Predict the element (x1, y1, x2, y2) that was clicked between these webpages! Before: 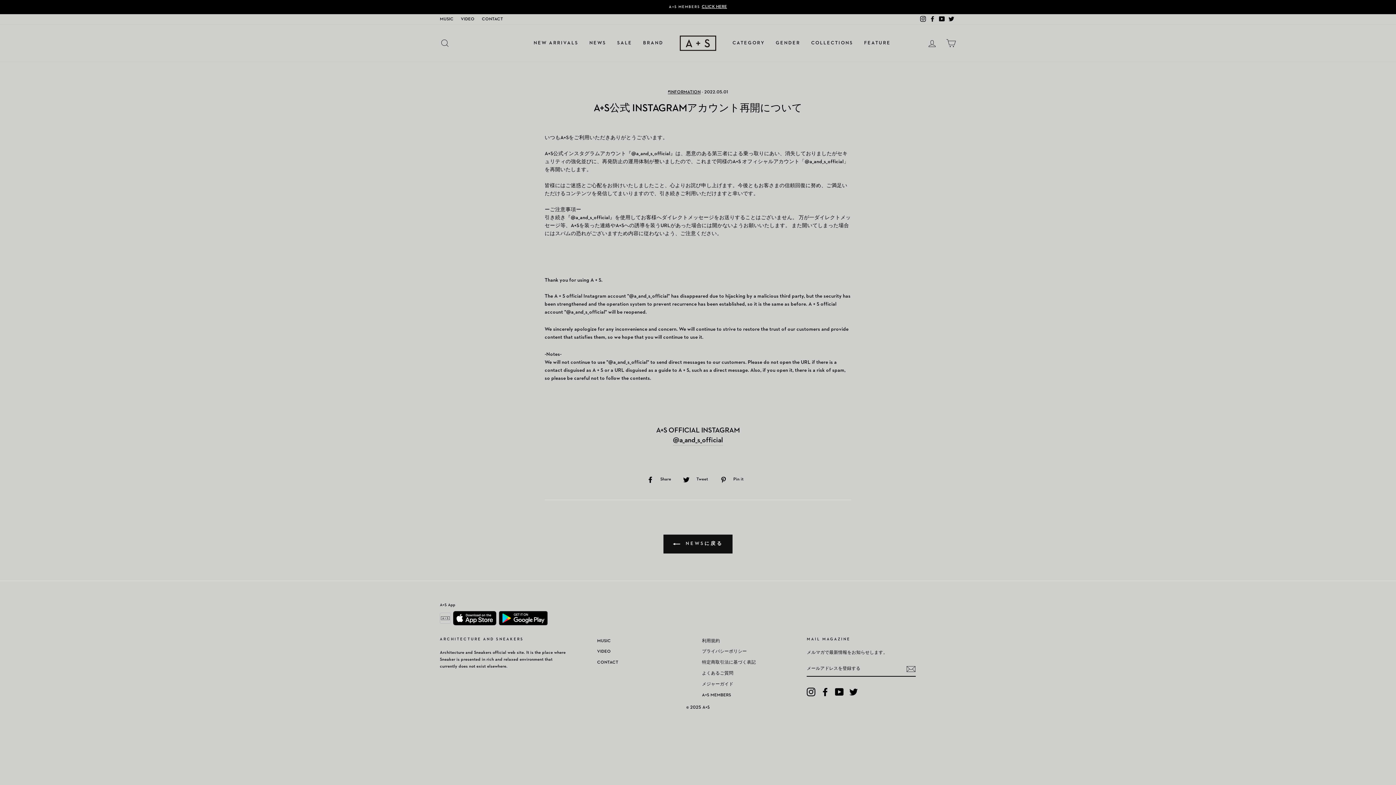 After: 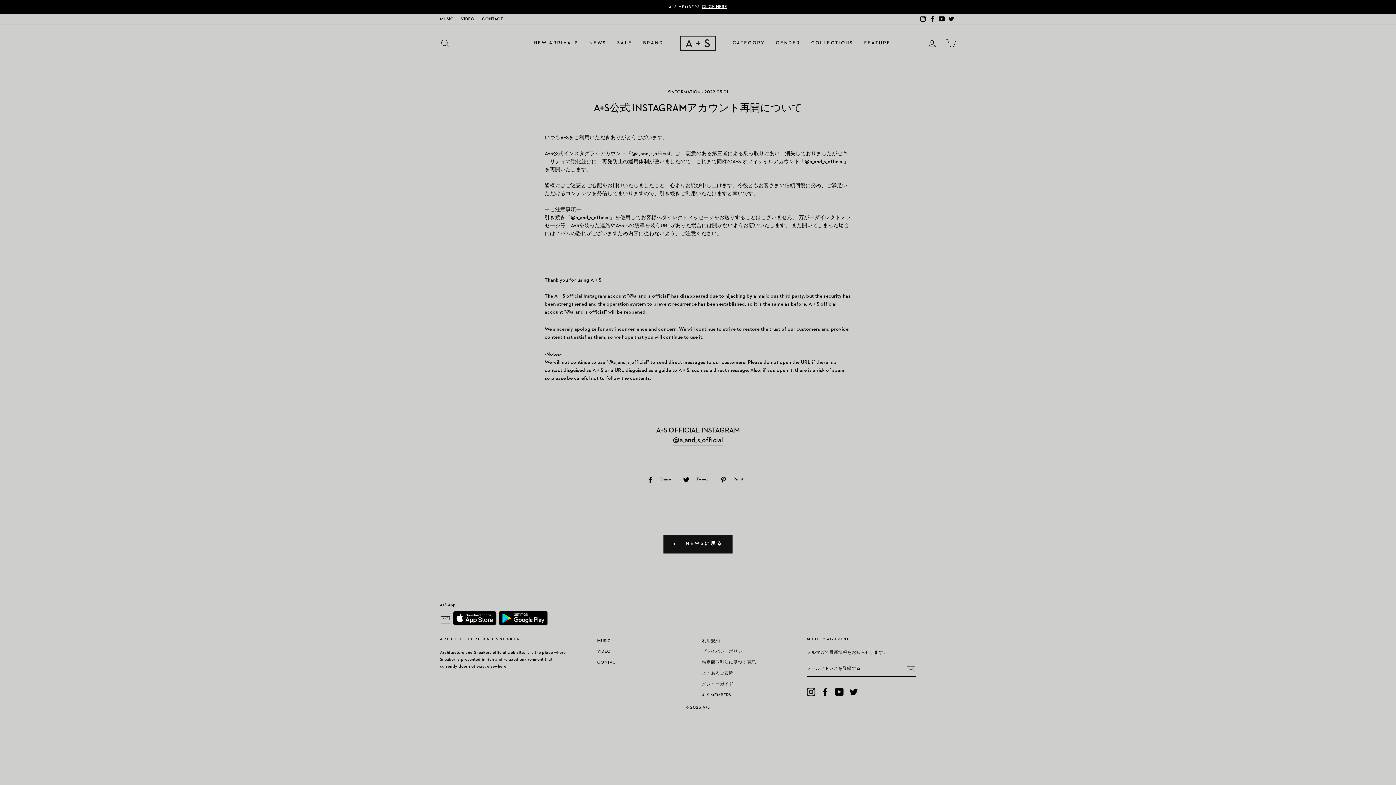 Action: bbox: (849, 687, 858, 696) label: Twitter